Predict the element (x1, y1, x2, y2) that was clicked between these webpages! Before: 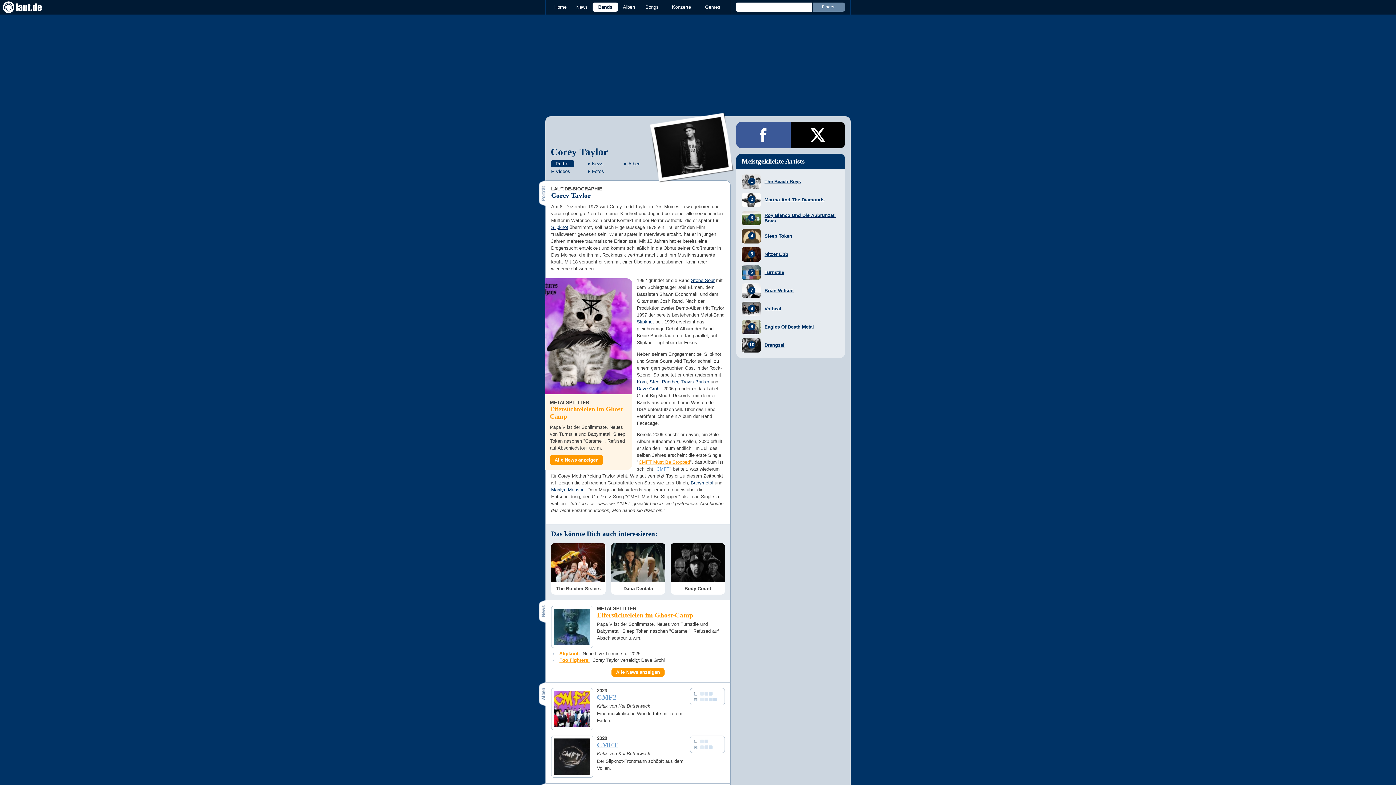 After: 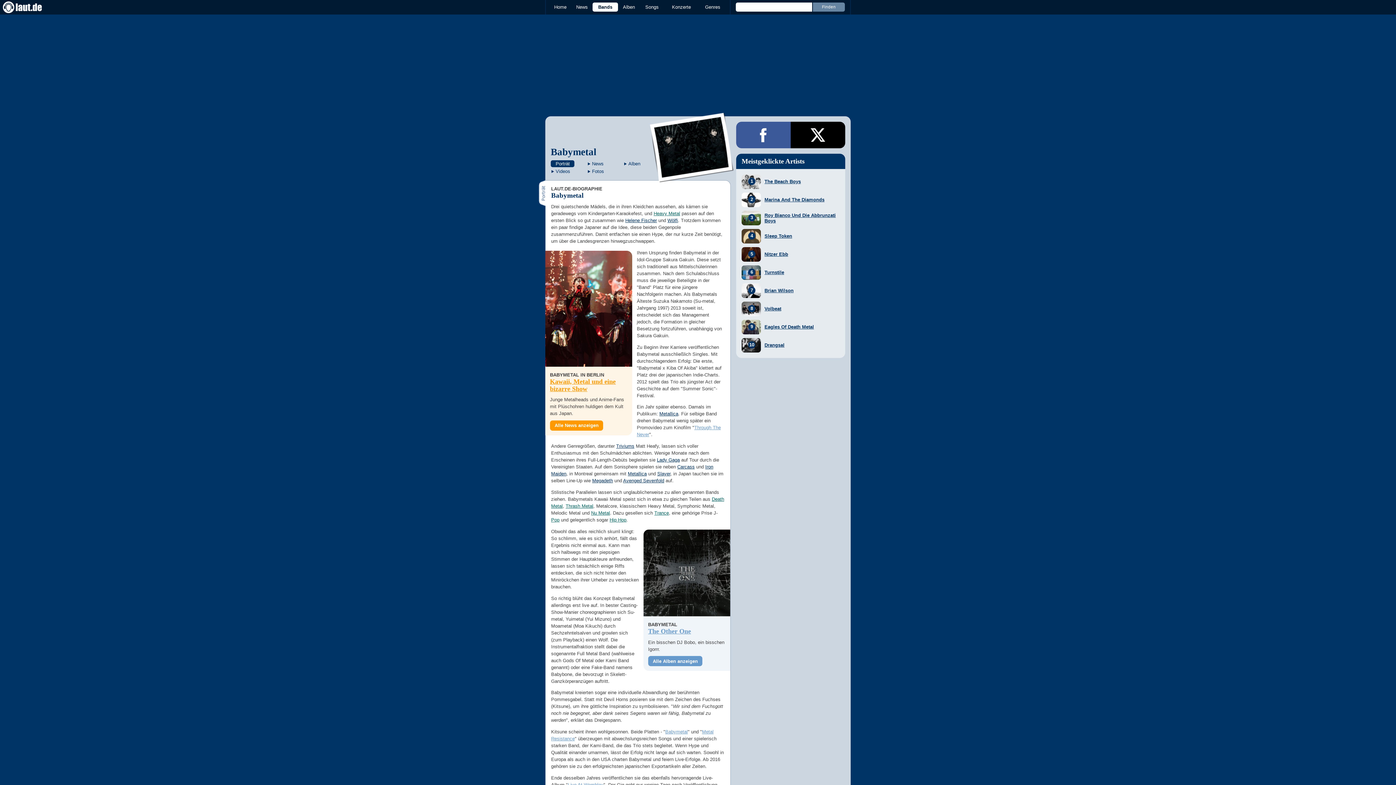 Action: bbox: (690, 480, 713, 485) label: Babymetal